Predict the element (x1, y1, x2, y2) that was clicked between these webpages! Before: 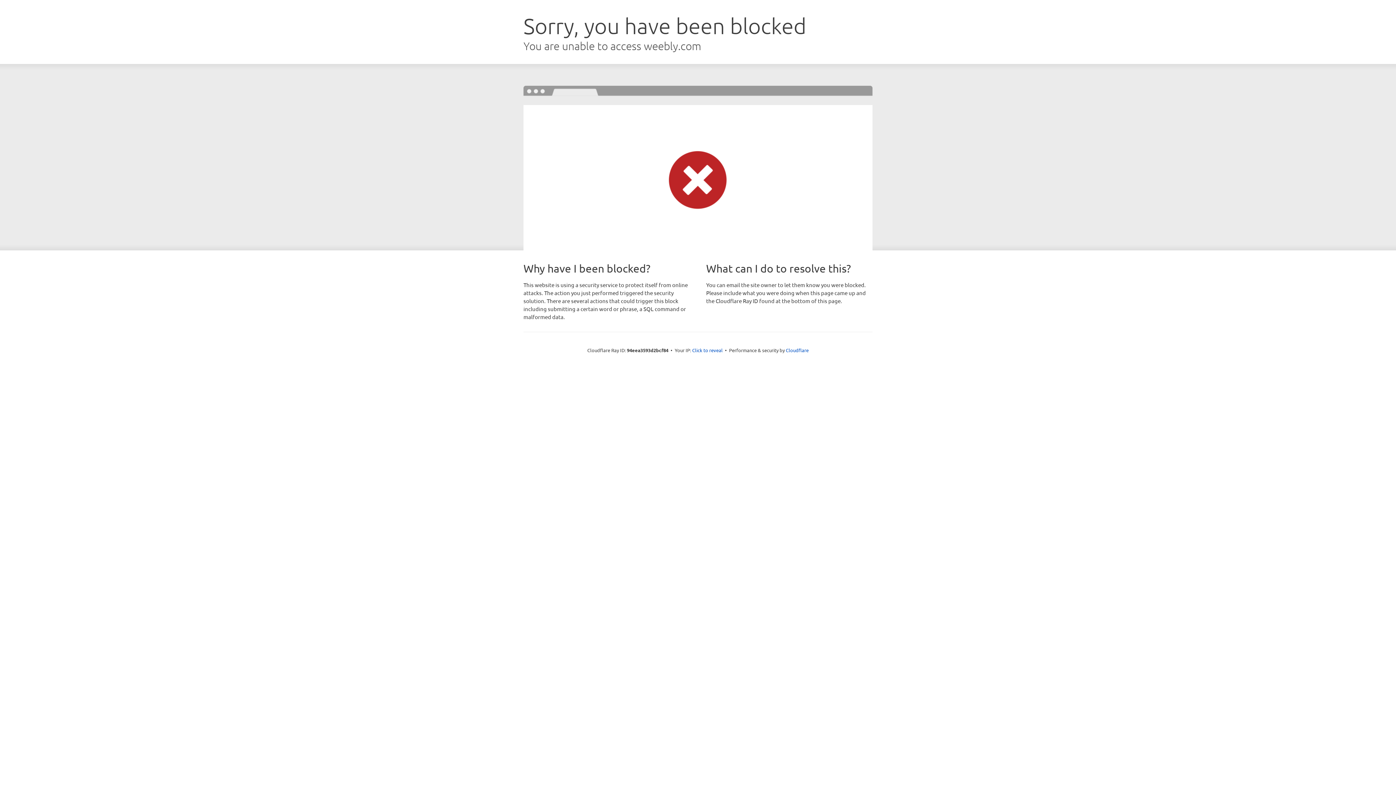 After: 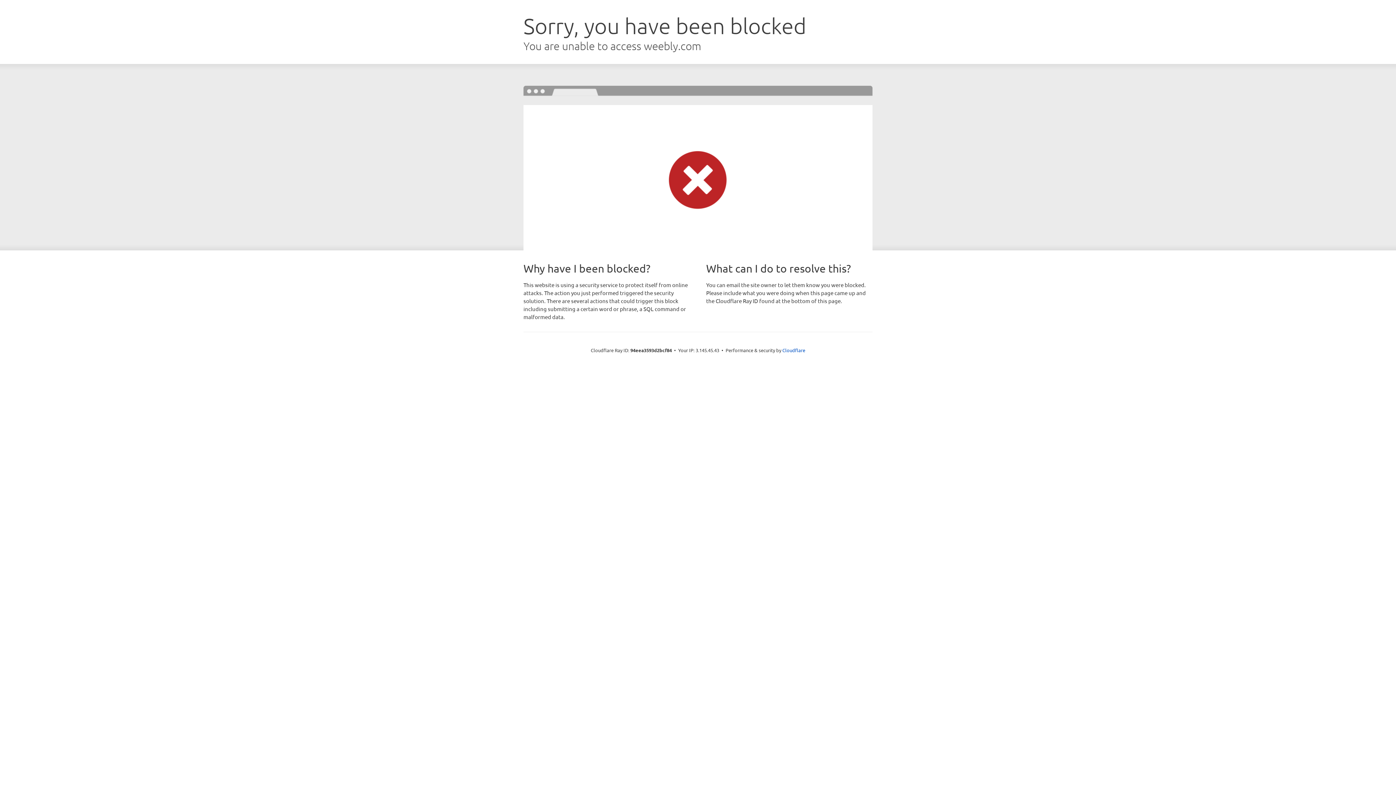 Action: bbox: (692, 346, 722, 353) label: Click to reveal